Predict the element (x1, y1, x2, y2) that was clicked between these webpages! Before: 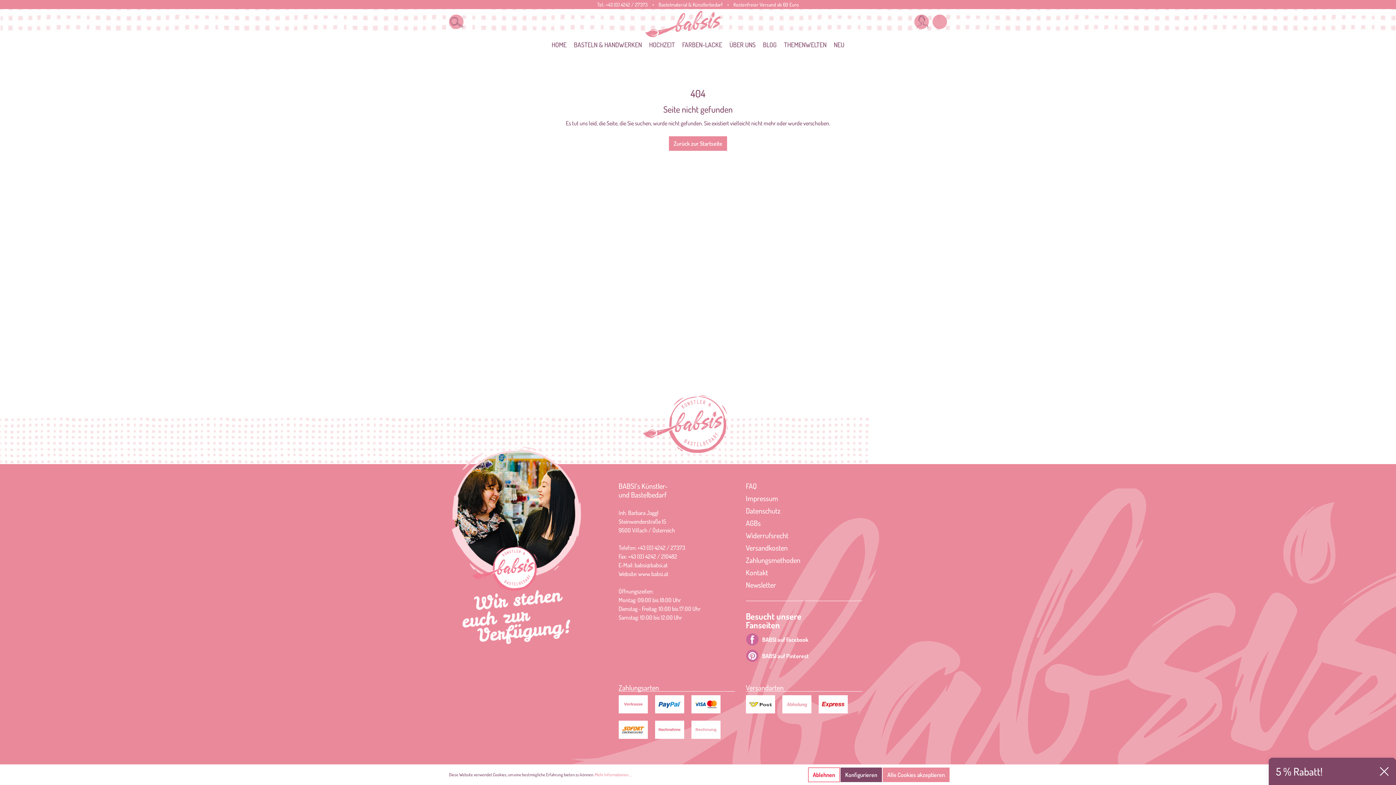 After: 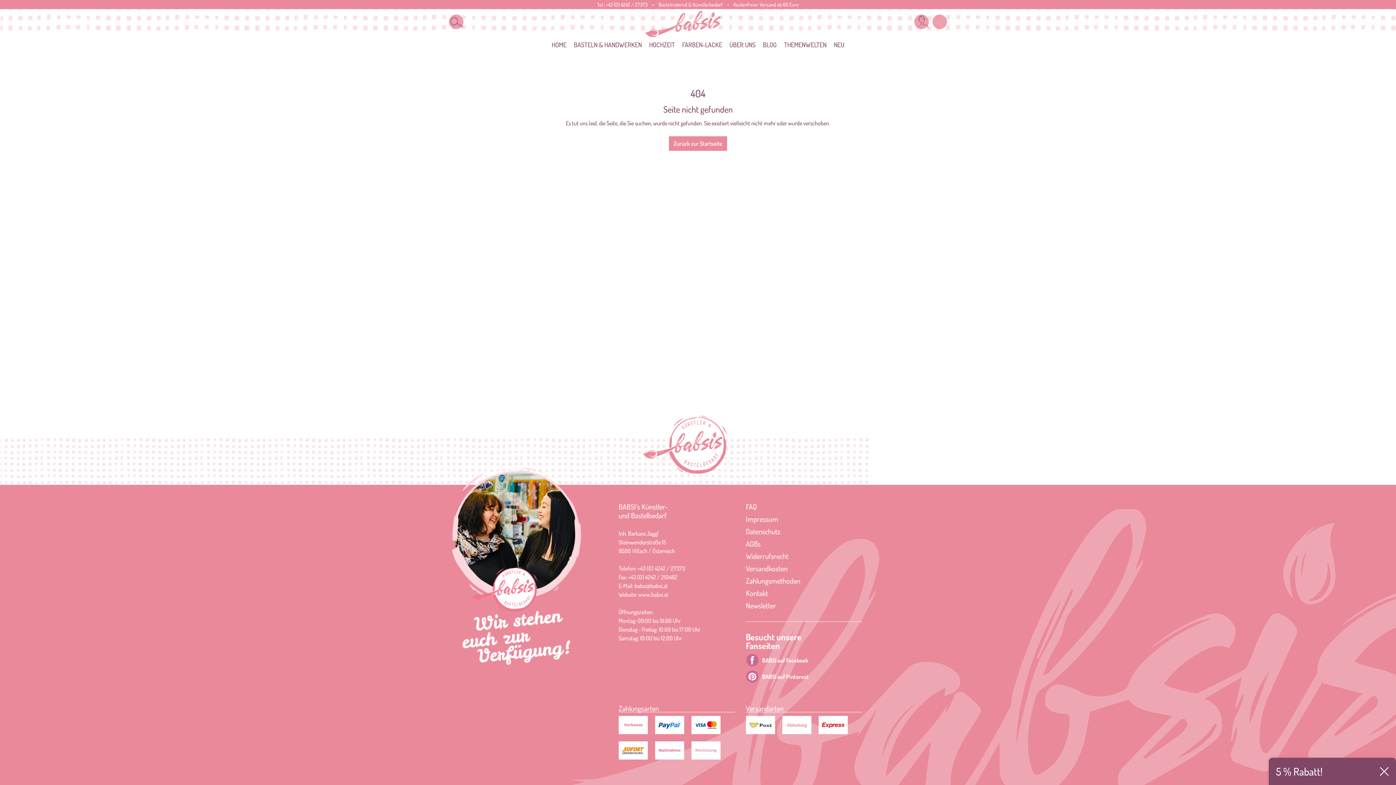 Action: label: Ablehnen bbox: (808, 768, 840, 782)